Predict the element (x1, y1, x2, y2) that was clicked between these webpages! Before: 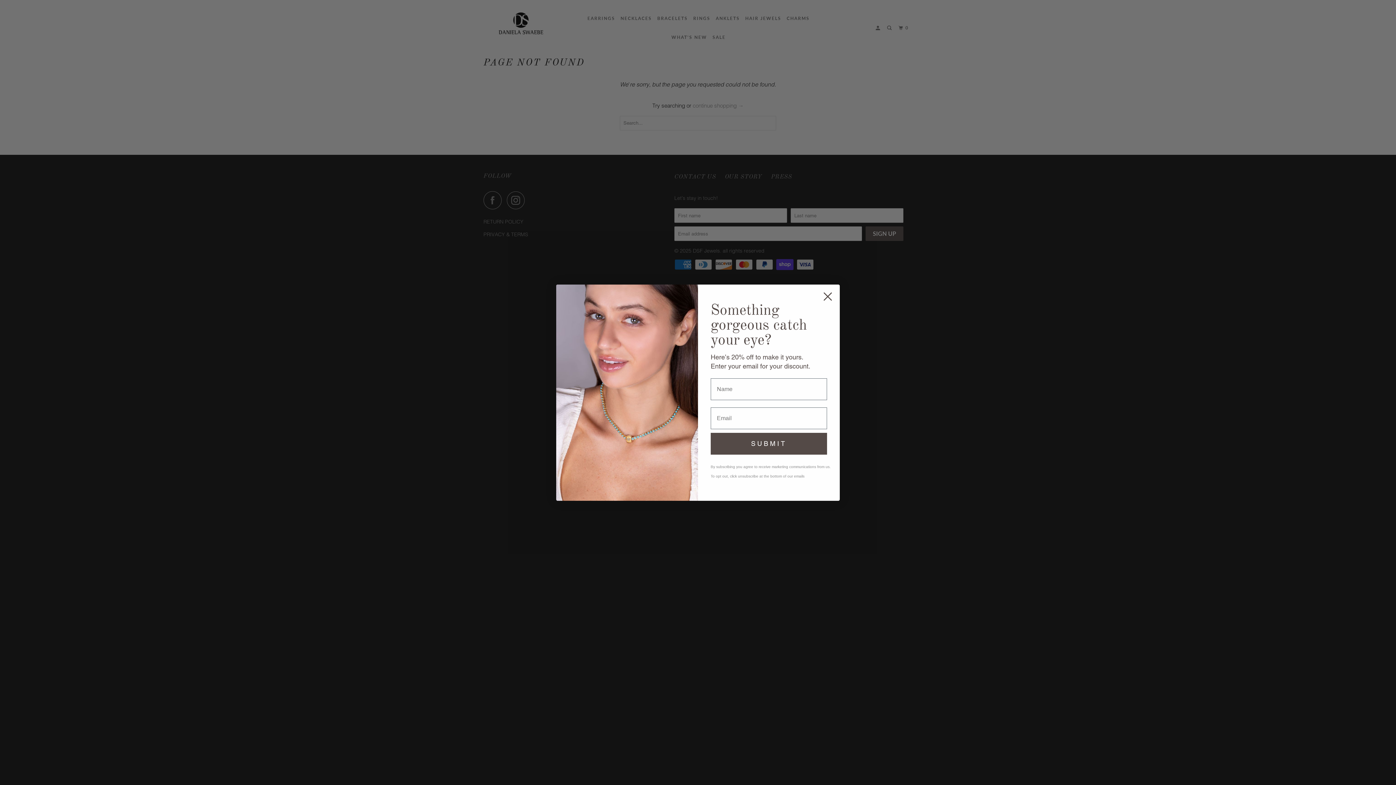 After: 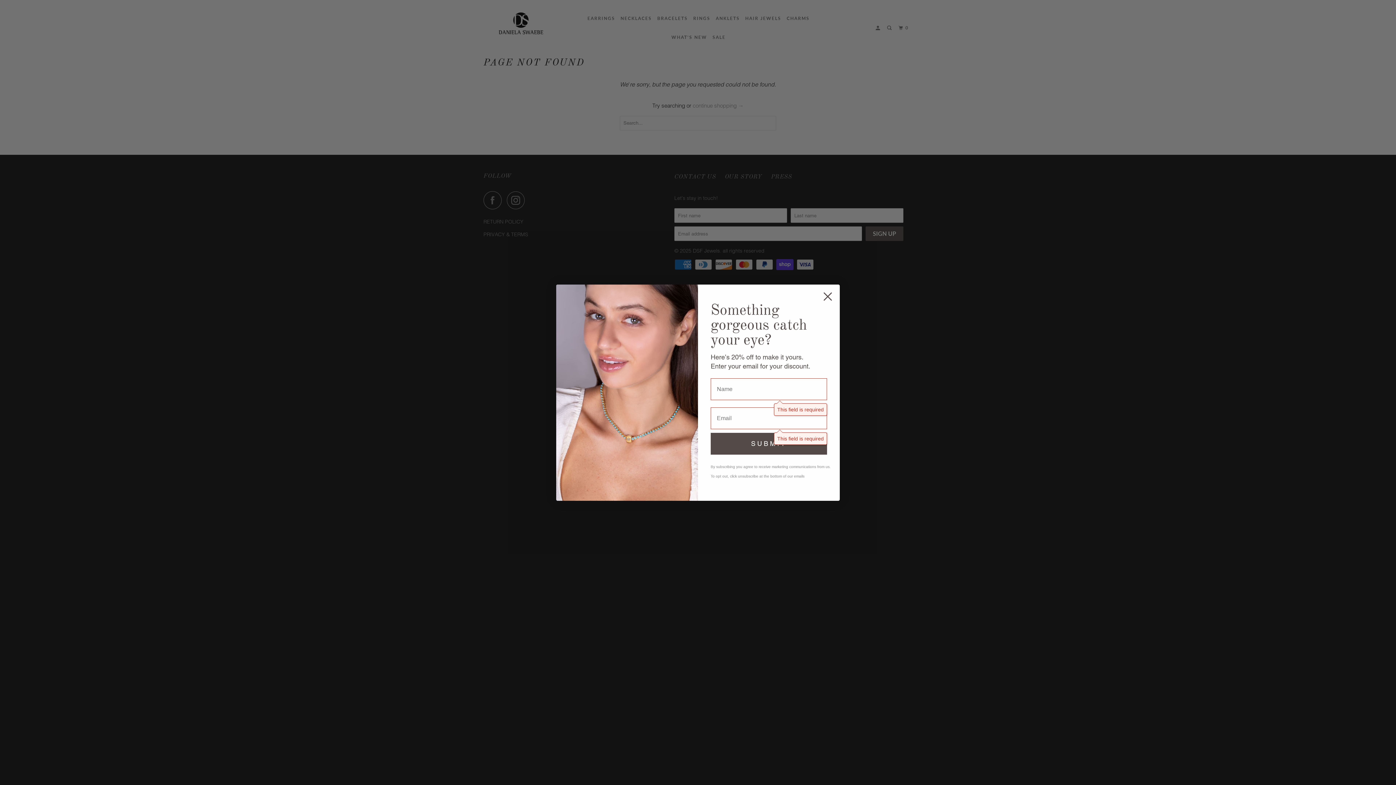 Action: bbox: (710, 432, 827, 454) label: SUBMIT